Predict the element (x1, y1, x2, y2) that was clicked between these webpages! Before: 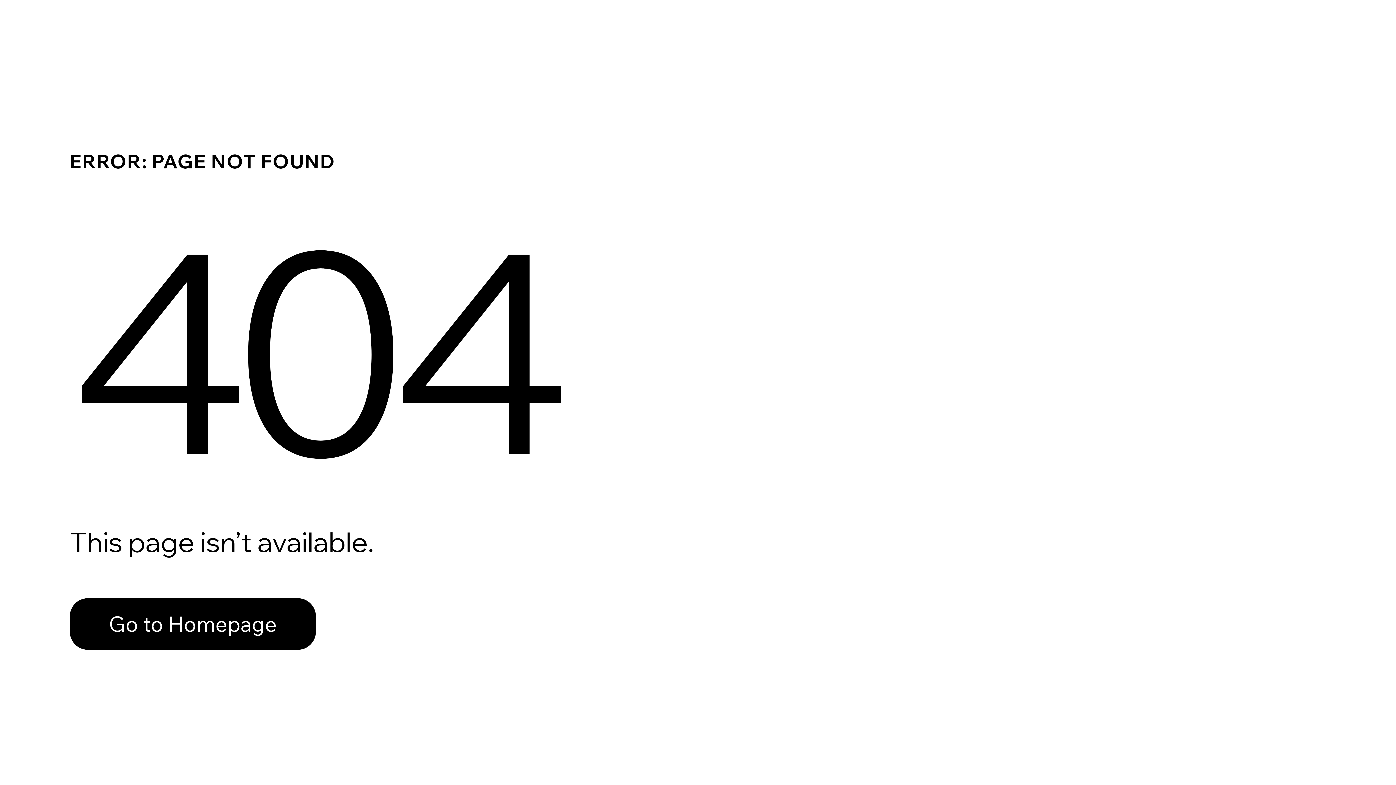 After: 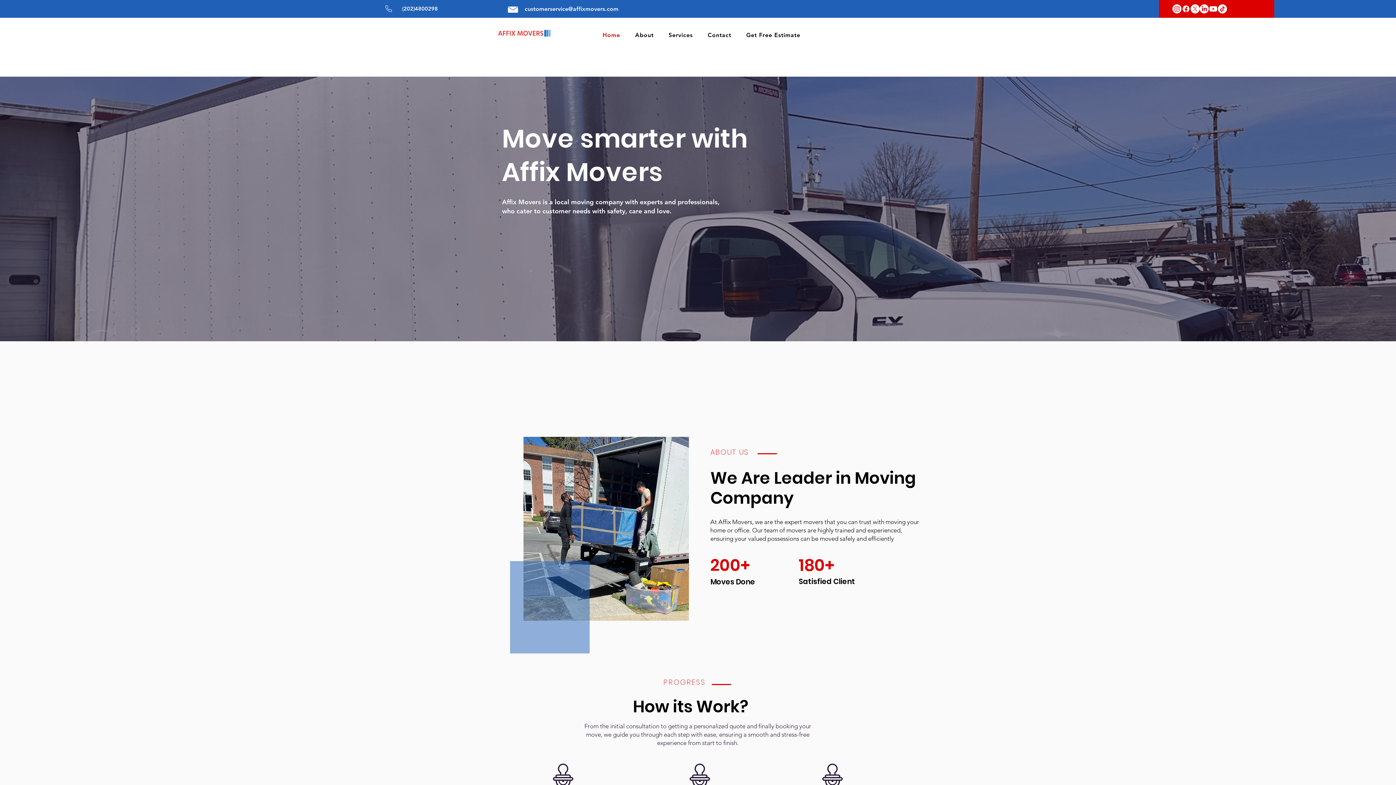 Action: bbox: (69, 582, 768, 659) label: Go to Homepage